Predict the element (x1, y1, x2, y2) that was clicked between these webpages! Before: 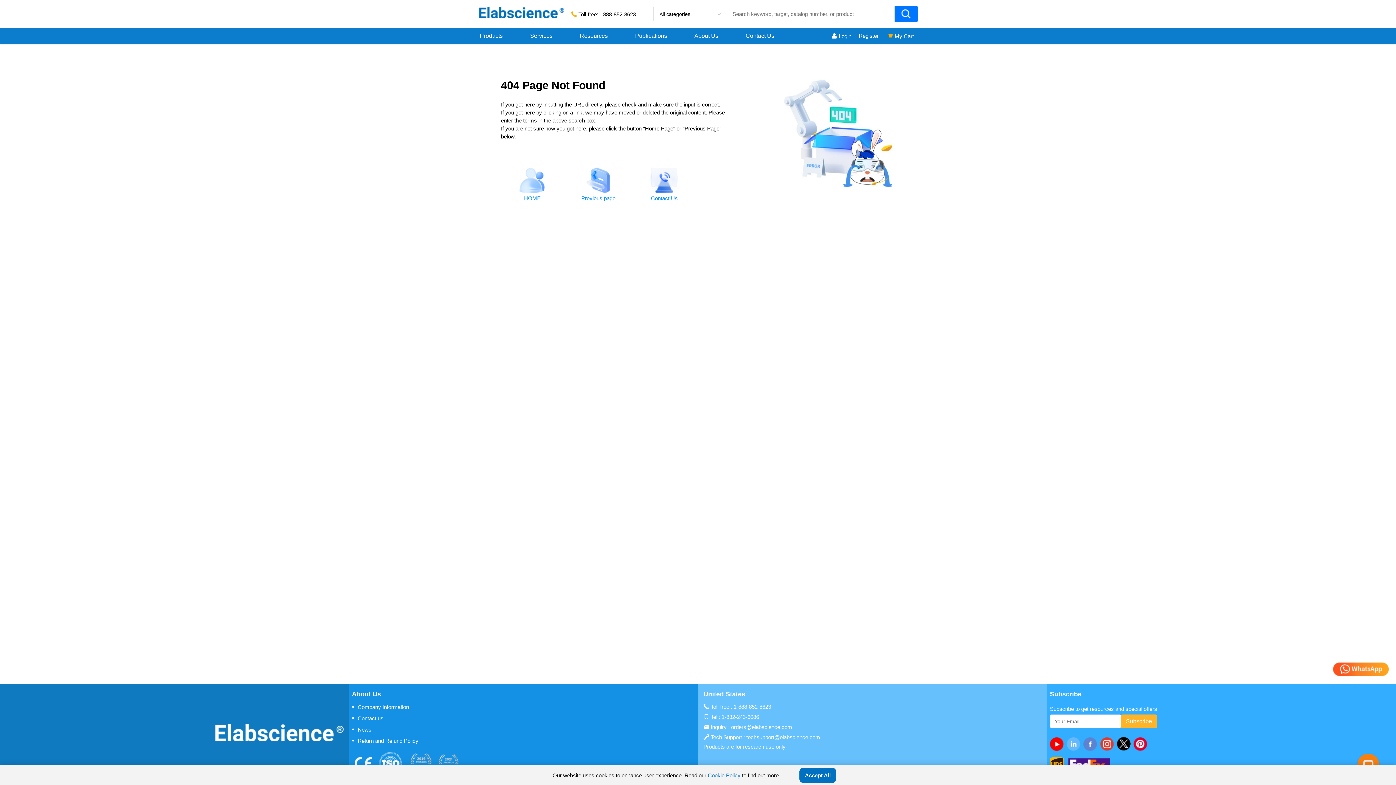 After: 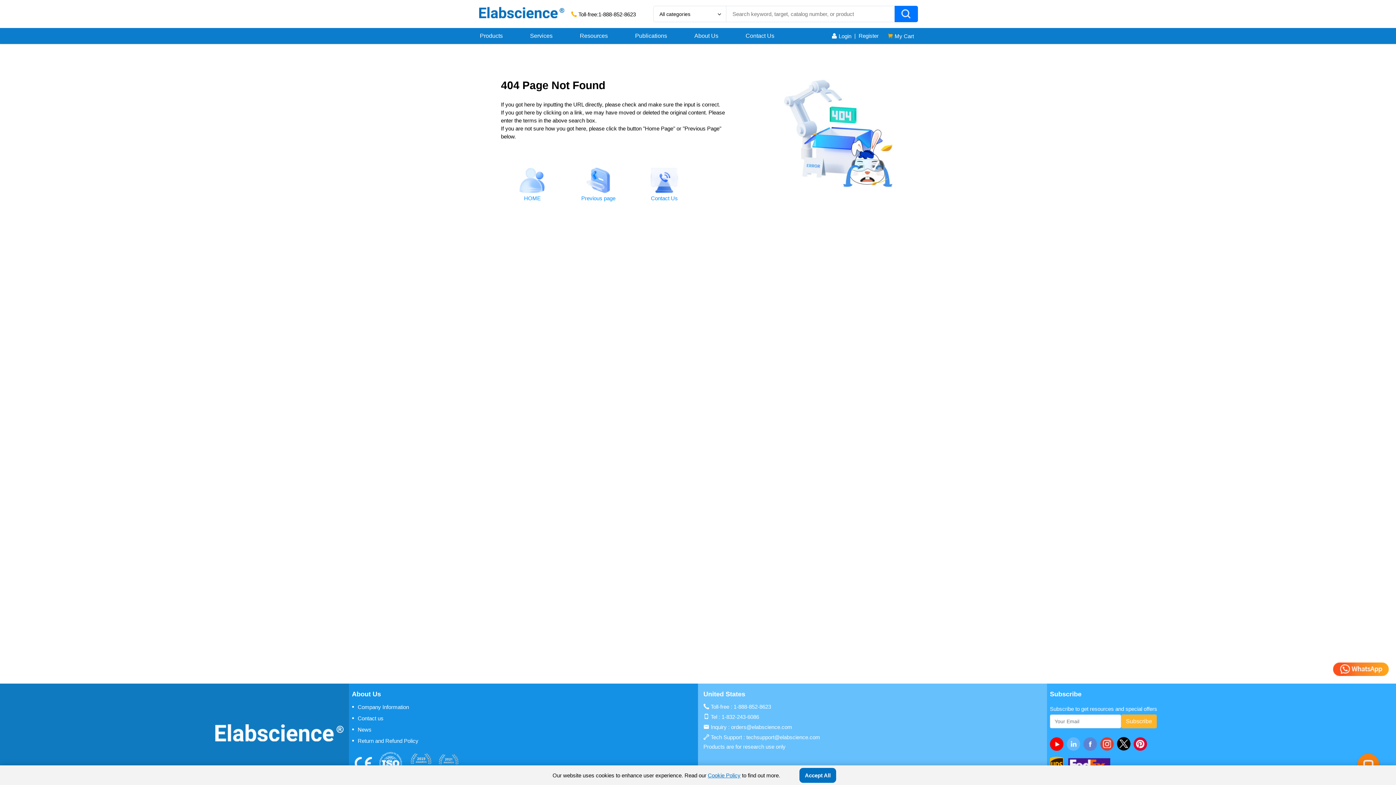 Action: label: Youtube bbox: (1050, 737, 1066, 751)